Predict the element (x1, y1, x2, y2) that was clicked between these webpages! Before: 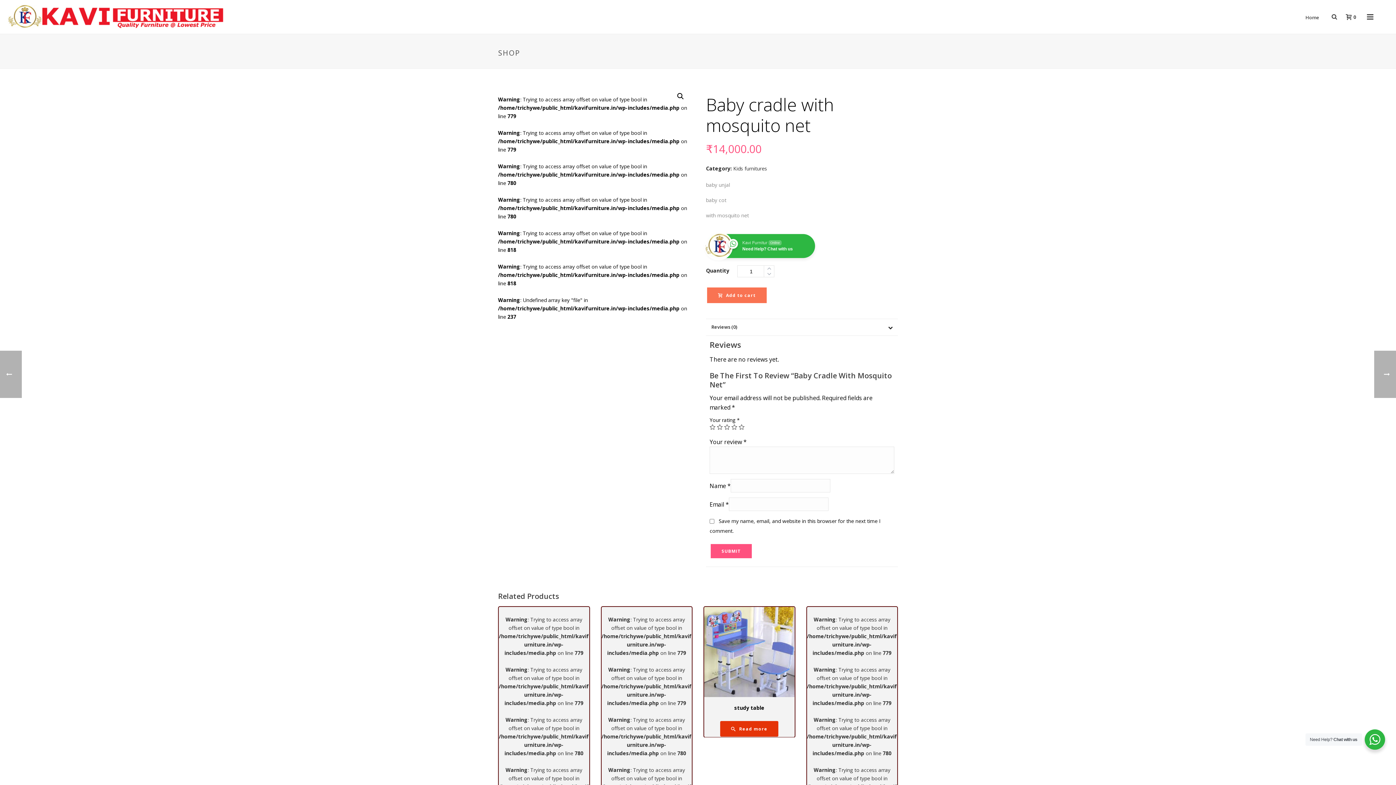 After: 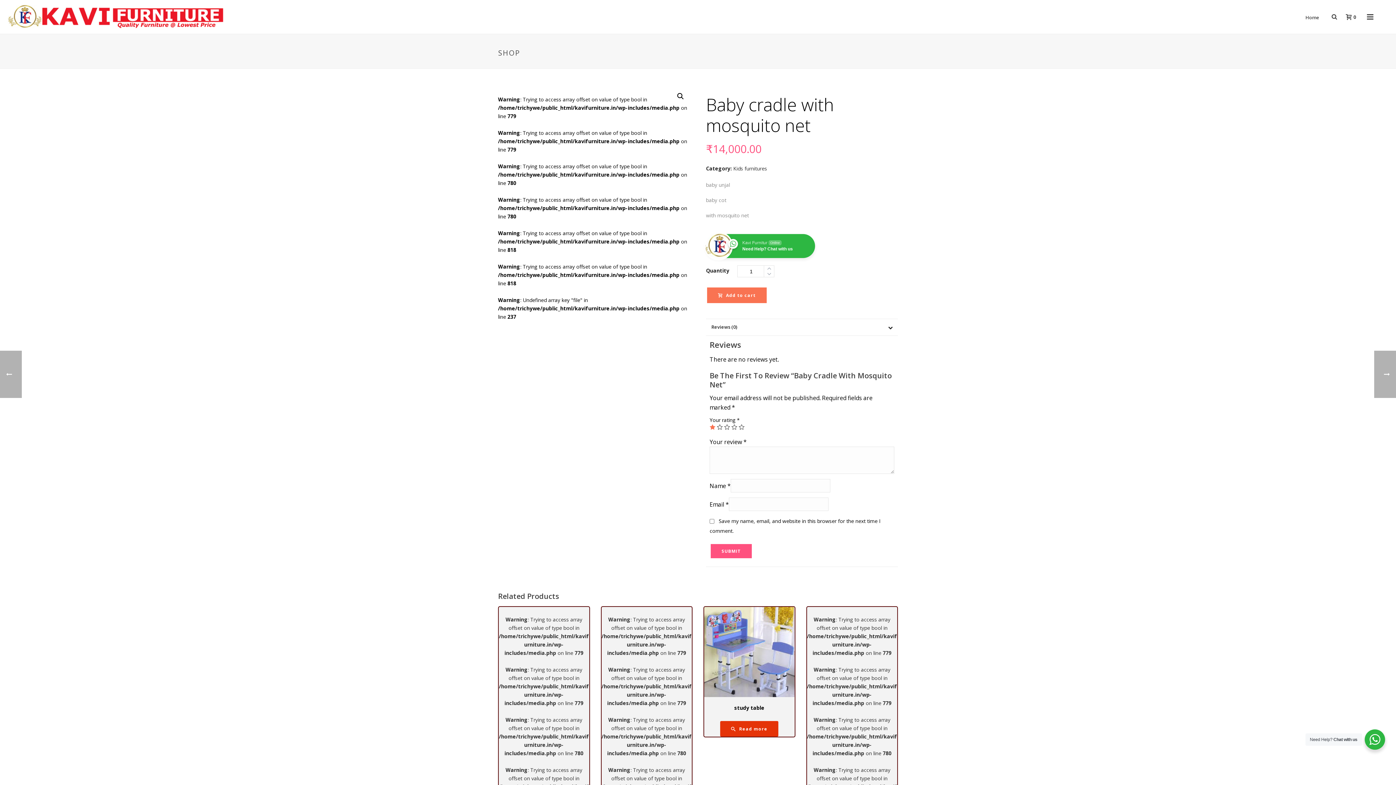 Action: label: 1 bbox: (709, 424, 715, 430)